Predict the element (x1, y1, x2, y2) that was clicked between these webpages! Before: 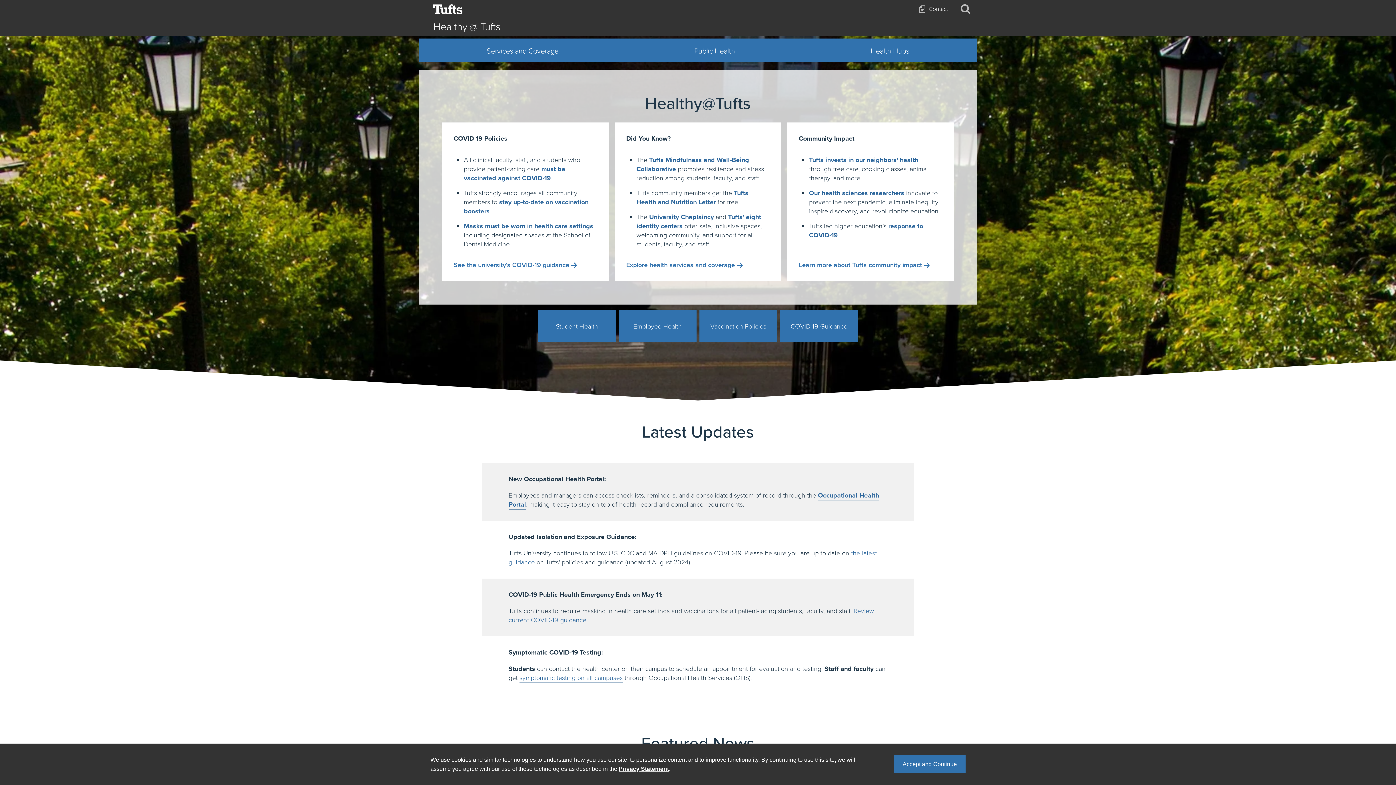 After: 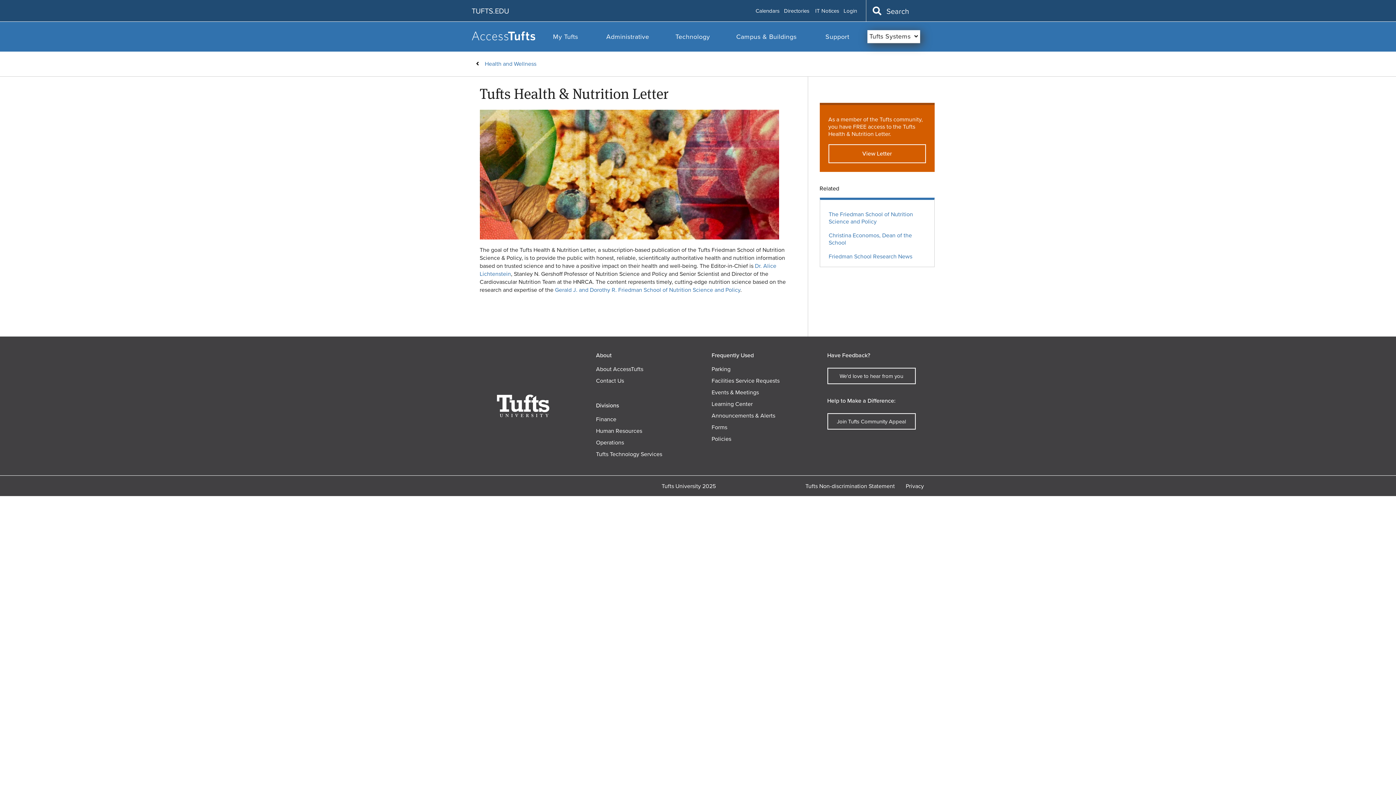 Action: bbox: (636, 188, 748, 207) label: Tufts Health and Nutrition Letter